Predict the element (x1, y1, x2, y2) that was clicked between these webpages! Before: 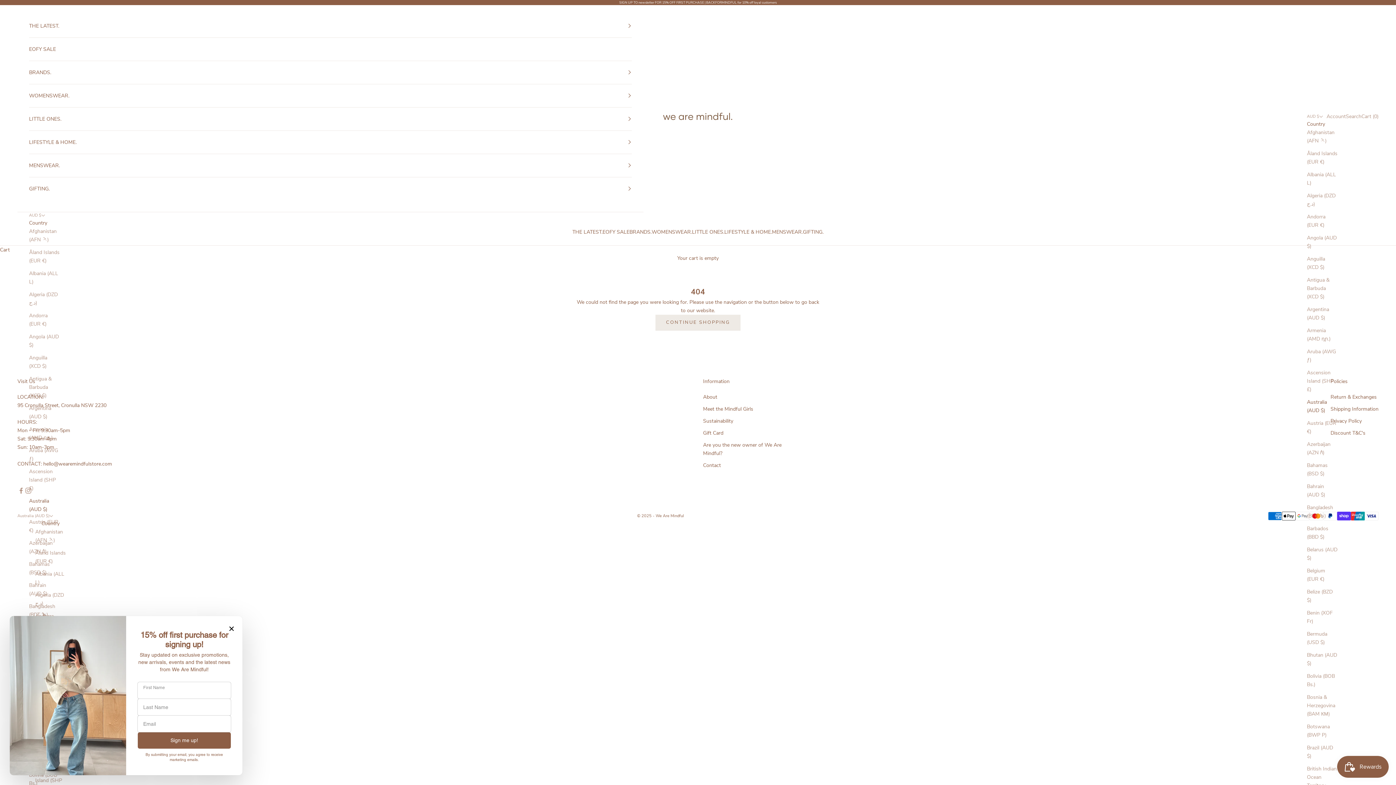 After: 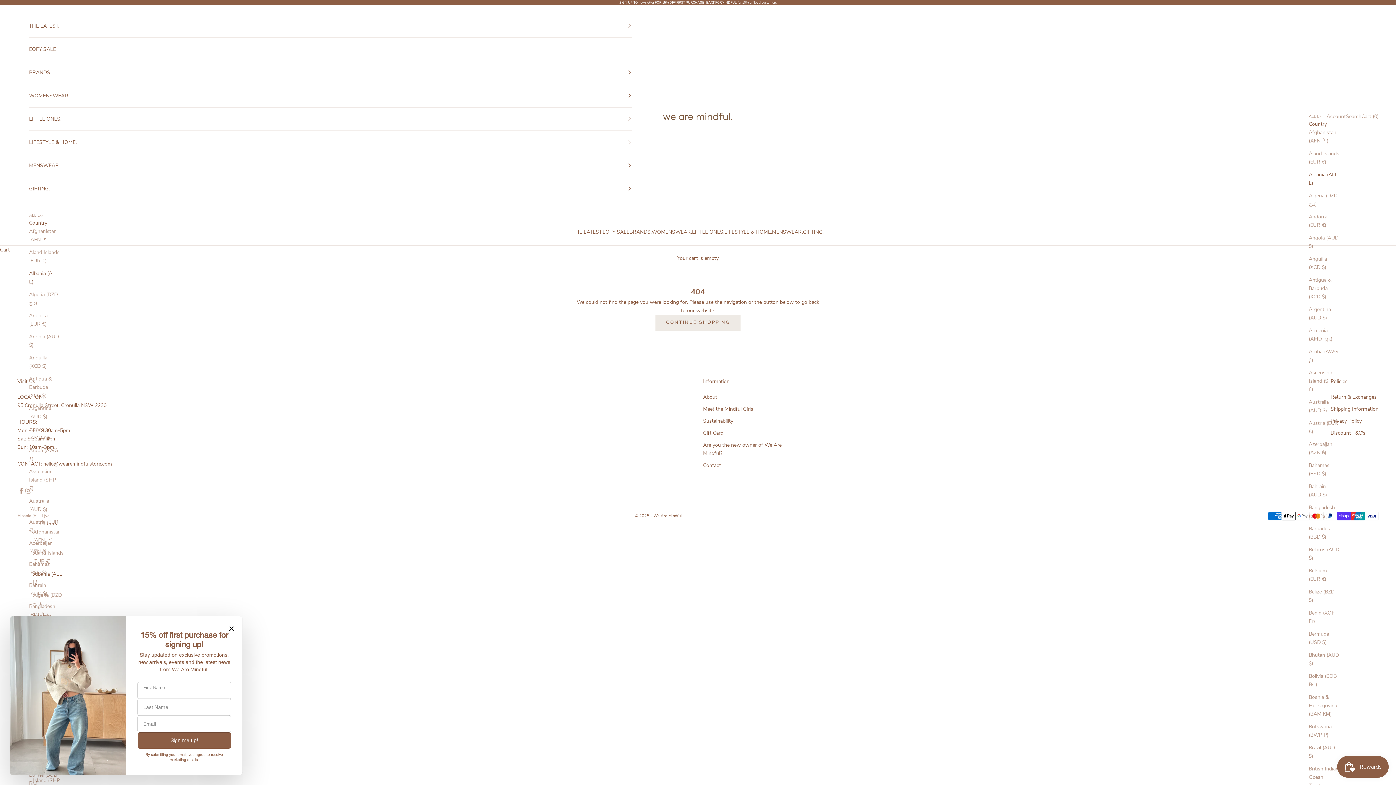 Action: bbox: (1307, 170, 1337, 187) label: Albania (ALL L)